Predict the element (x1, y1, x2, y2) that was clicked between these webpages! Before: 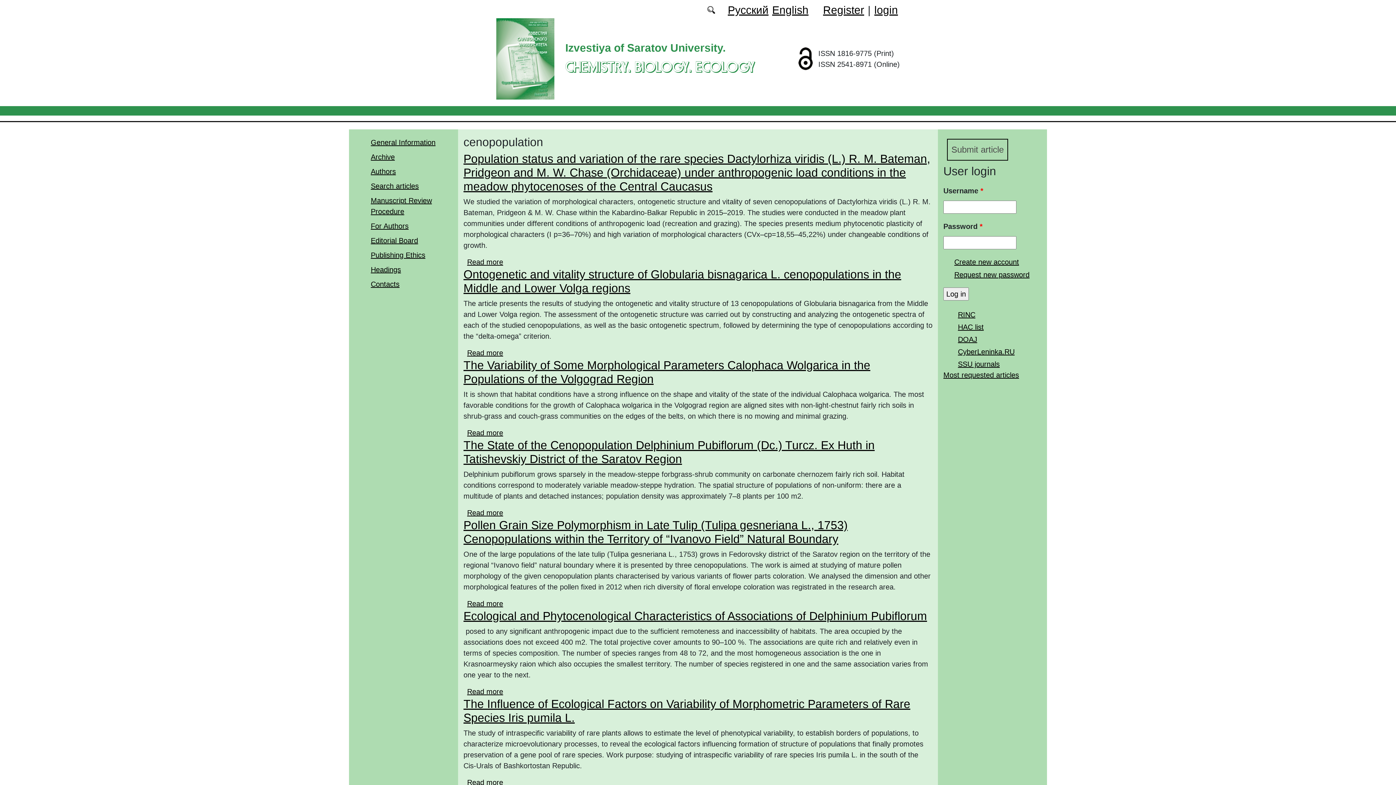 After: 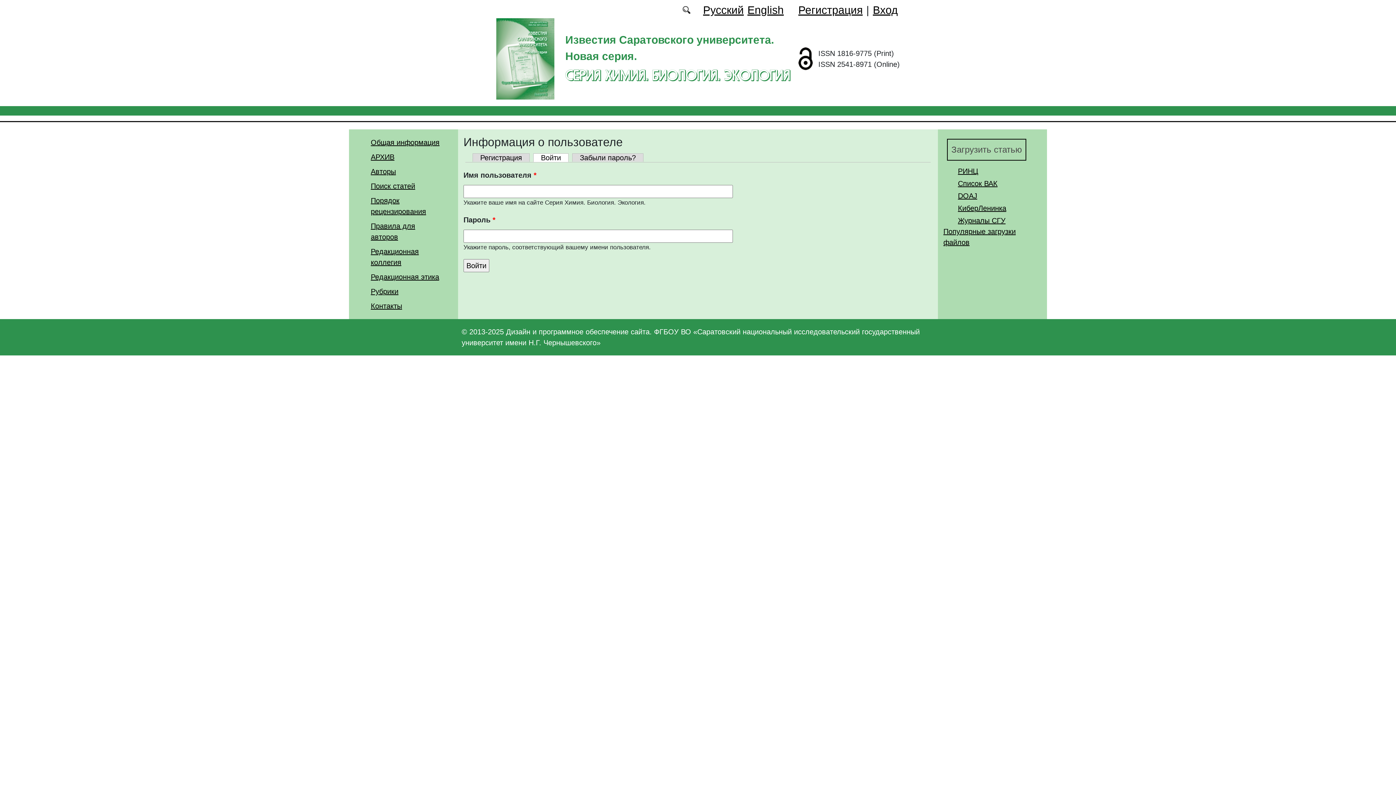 Action: label: login bbox: (874, 4, 898, 16)